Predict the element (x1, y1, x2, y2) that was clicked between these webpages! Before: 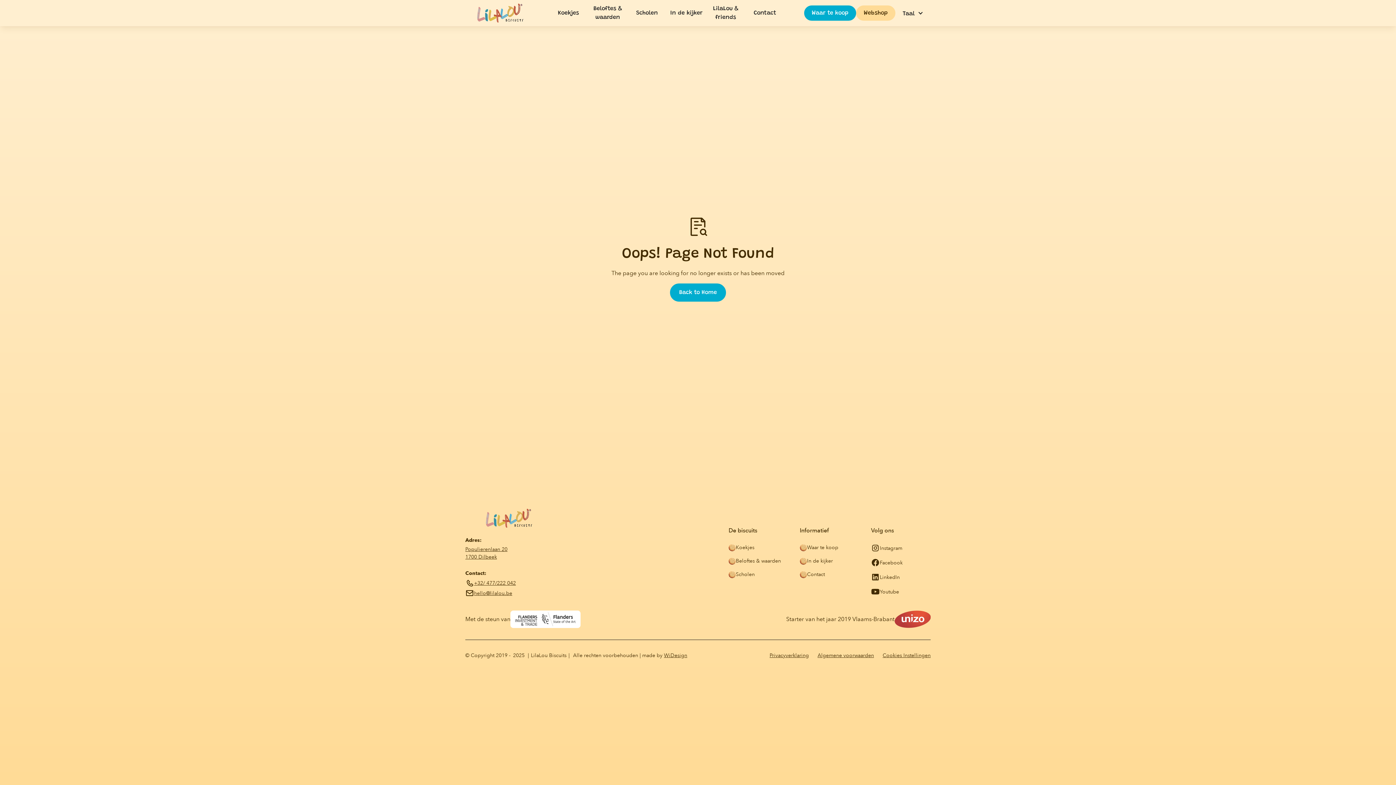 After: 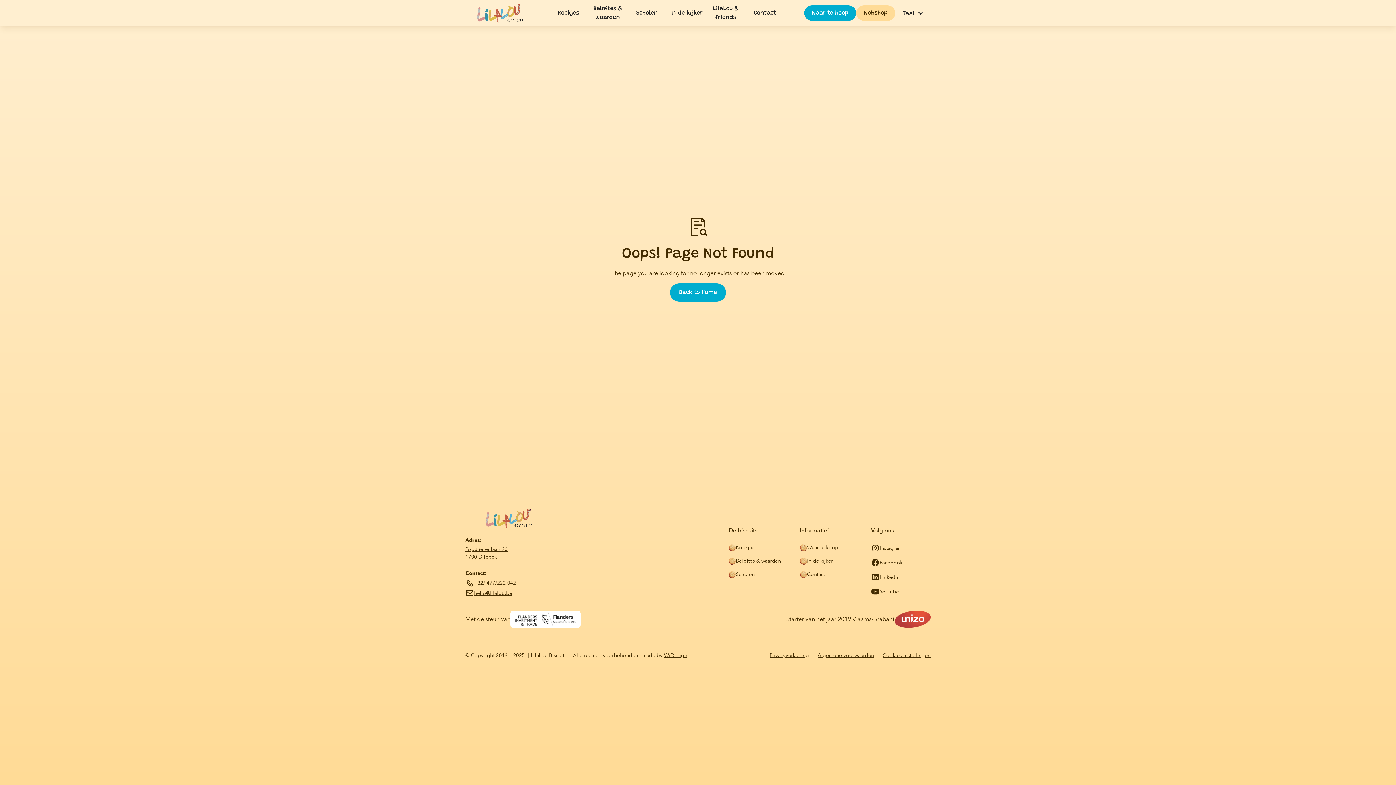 Action: bbox: (882, 652, 930, 659) label: Cookies Instellingen